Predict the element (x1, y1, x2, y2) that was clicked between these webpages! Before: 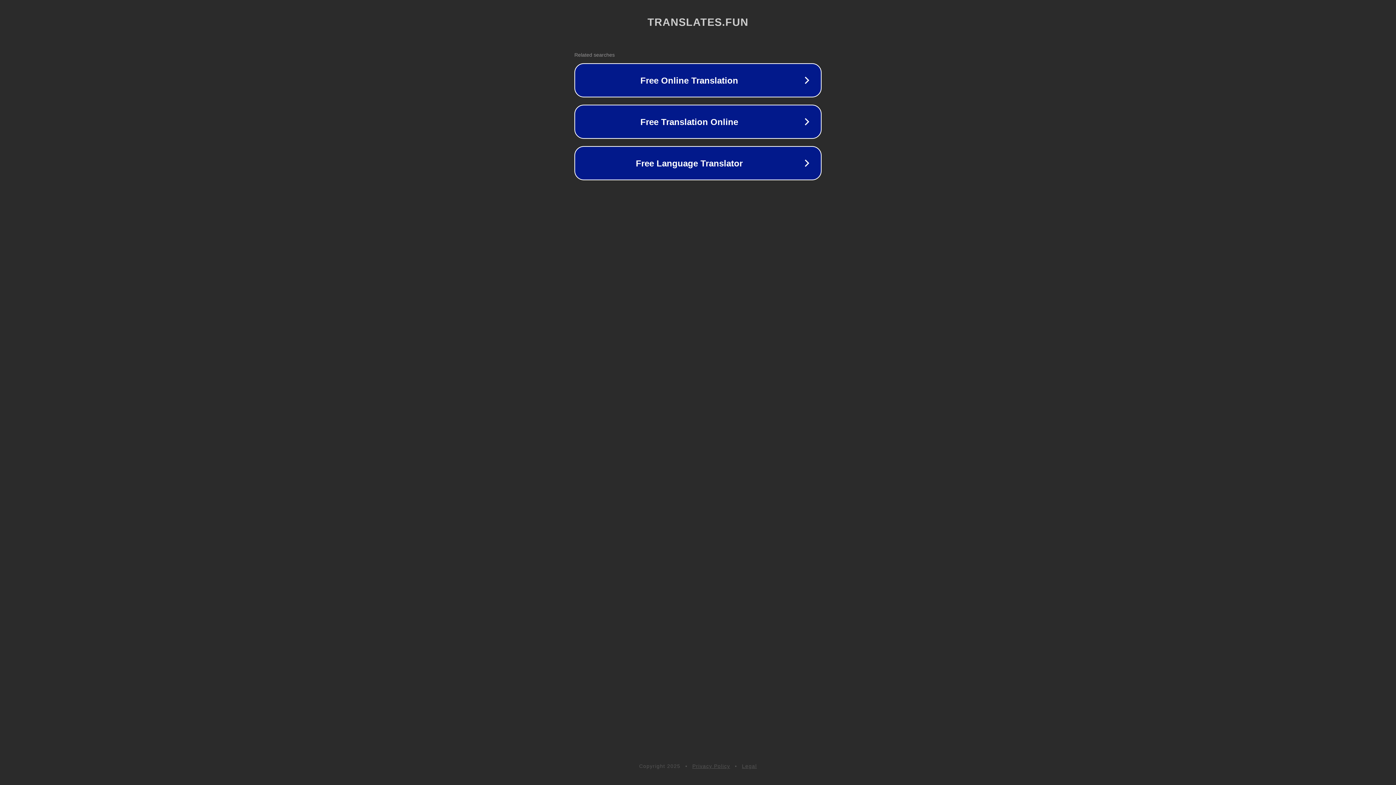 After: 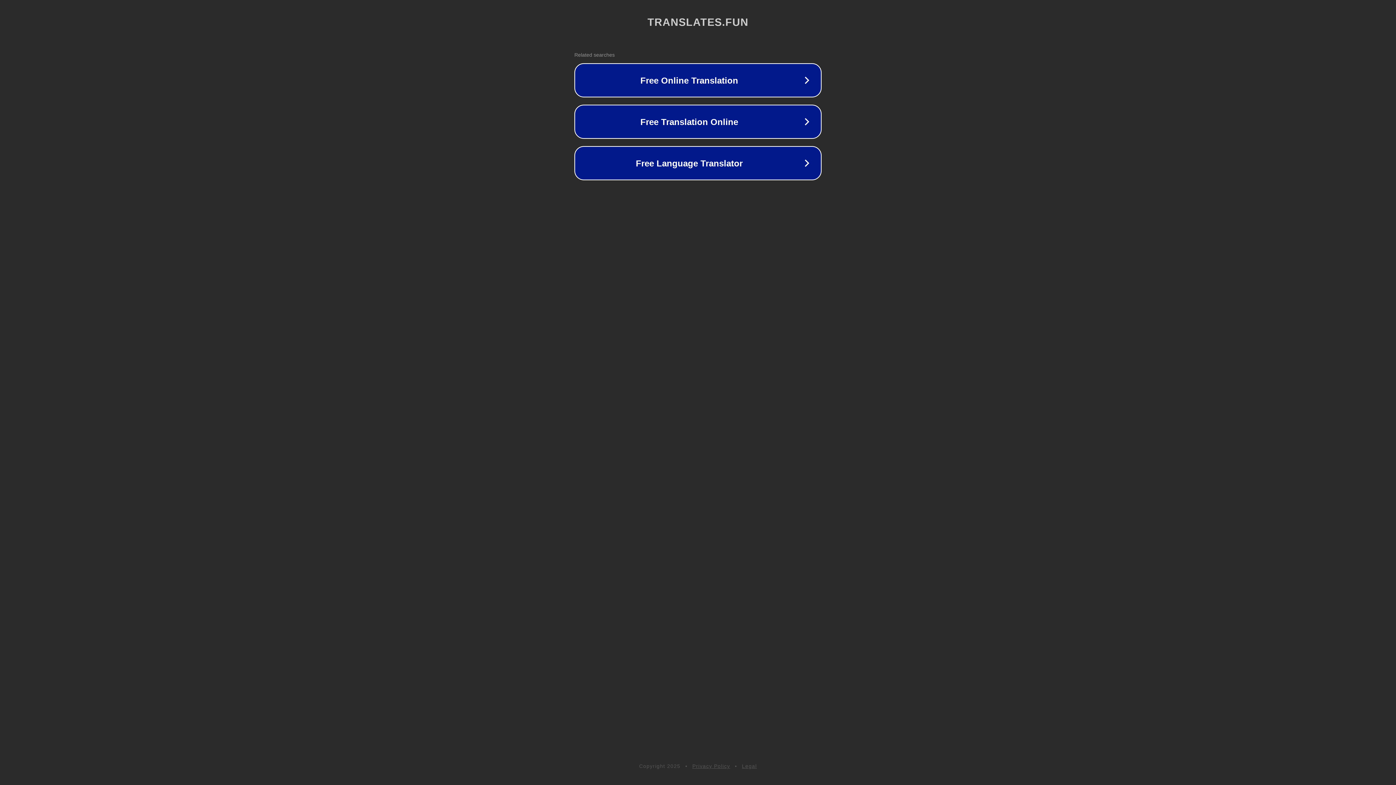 Action: bbox: (742, 763, 757, 769) label: Legal